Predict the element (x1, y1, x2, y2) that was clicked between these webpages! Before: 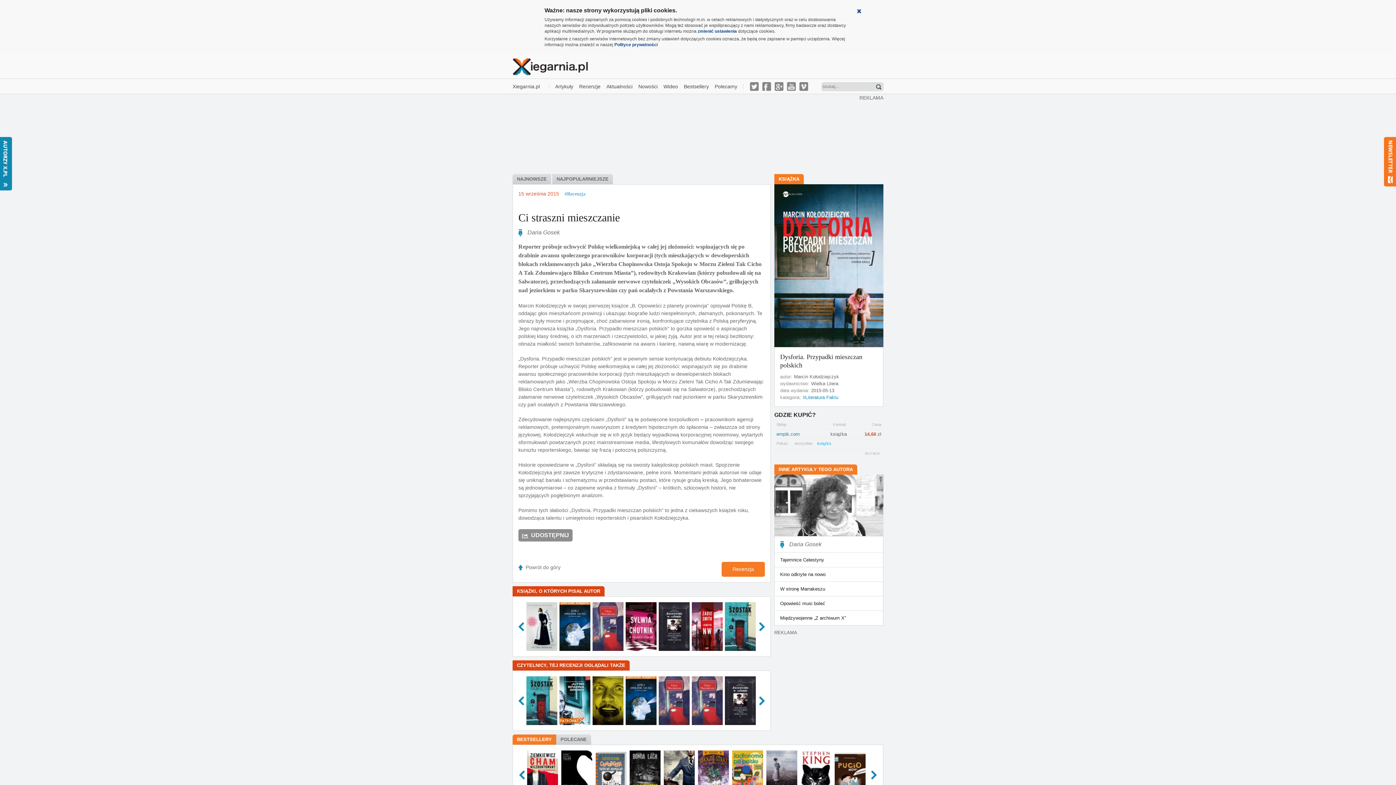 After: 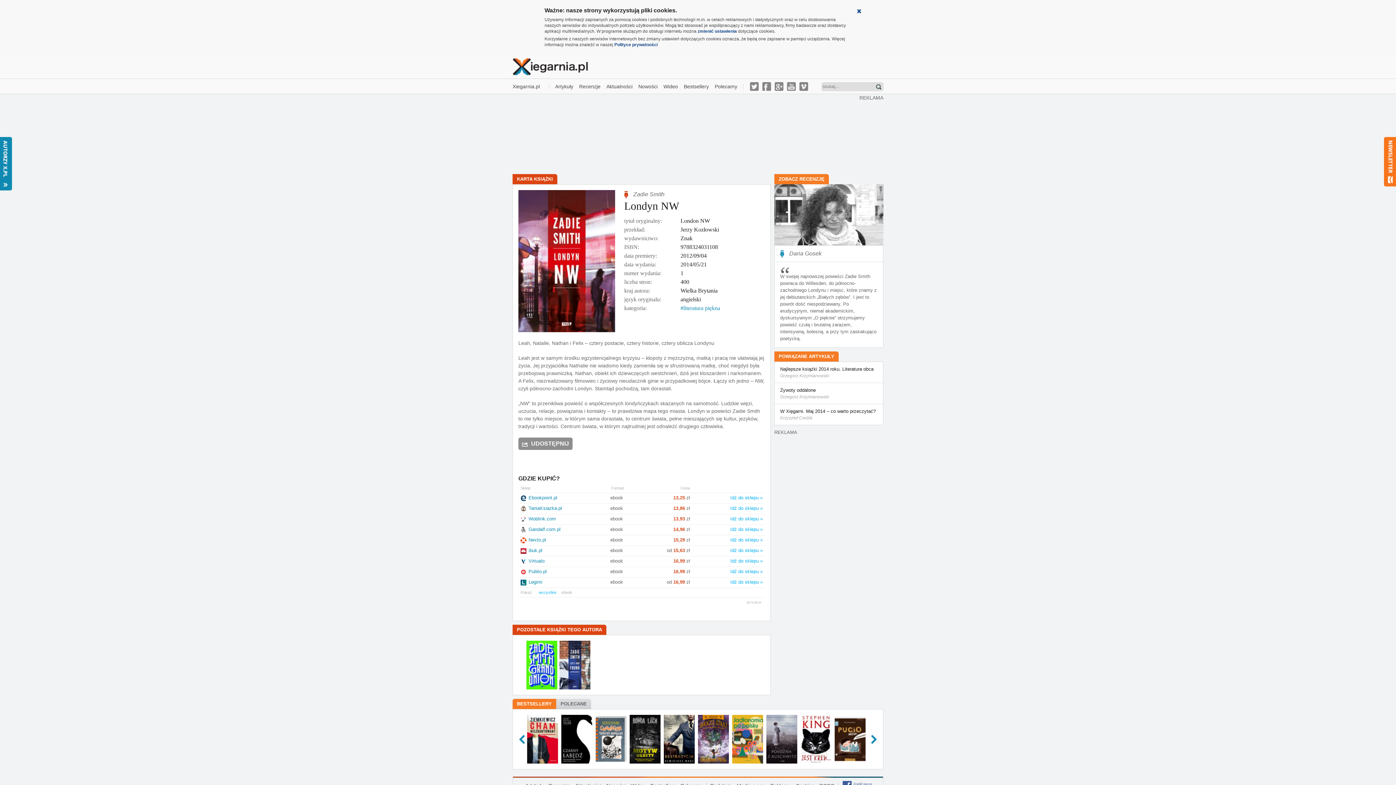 Action: bbox: (692, 602, 722, 651)